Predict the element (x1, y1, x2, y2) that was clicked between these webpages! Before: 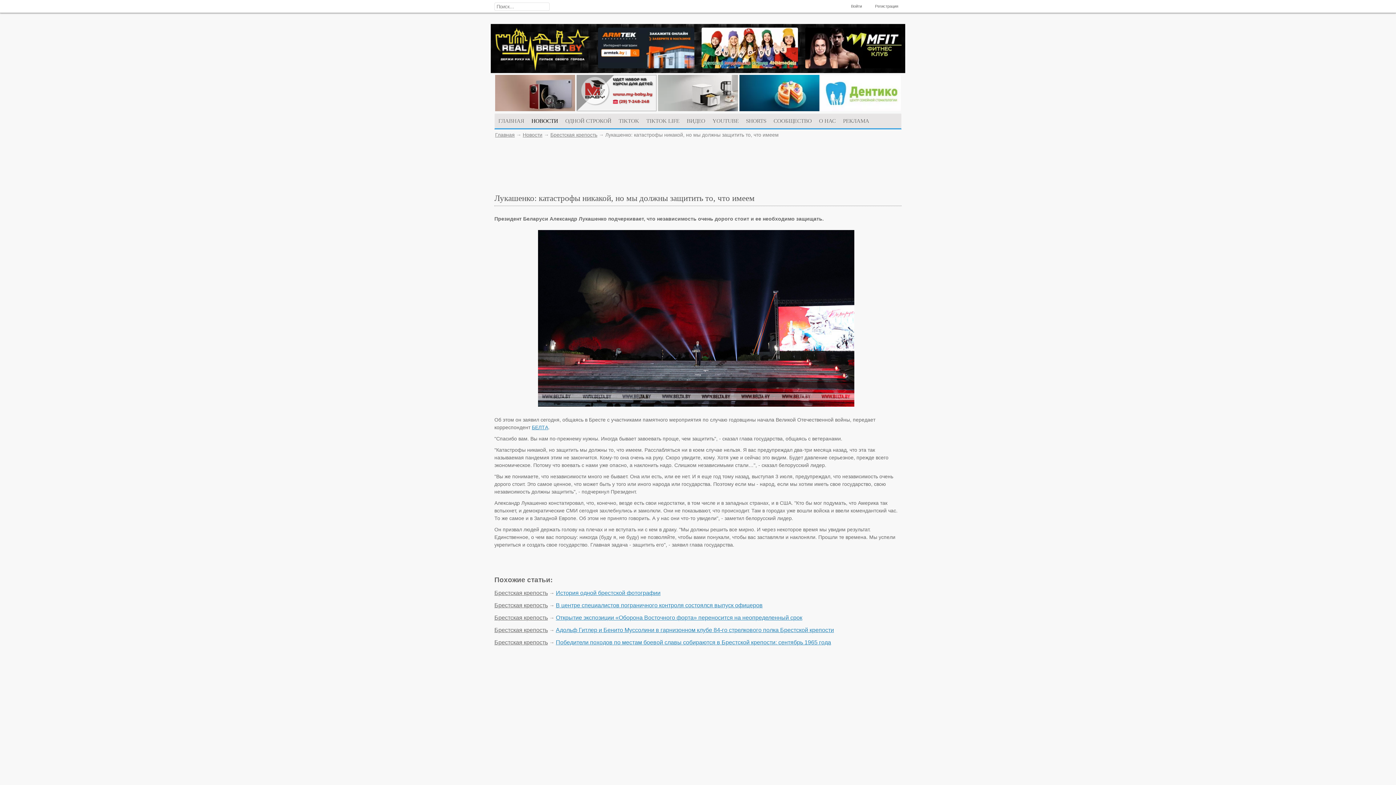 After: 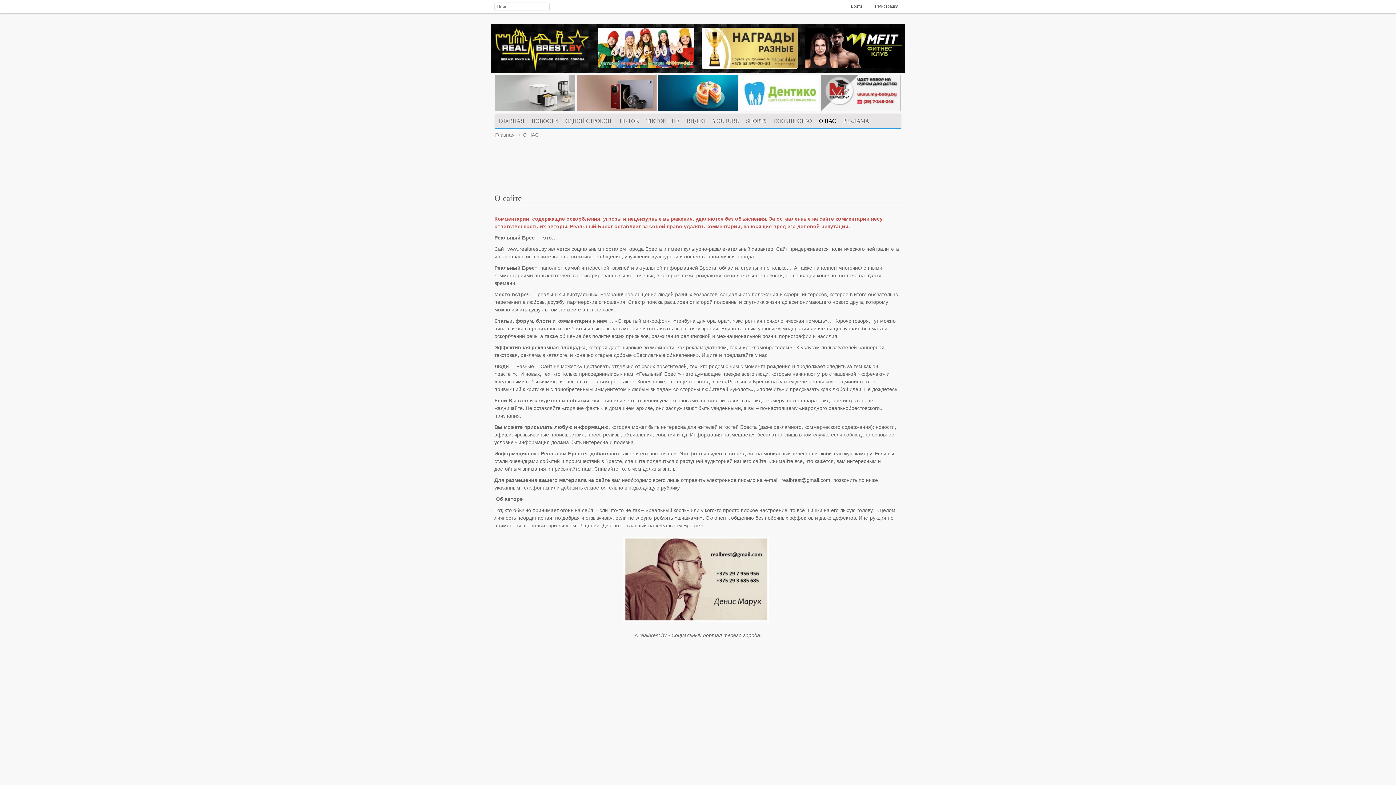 Action: bbox: (815, 113, 839, 128) label: О НАС